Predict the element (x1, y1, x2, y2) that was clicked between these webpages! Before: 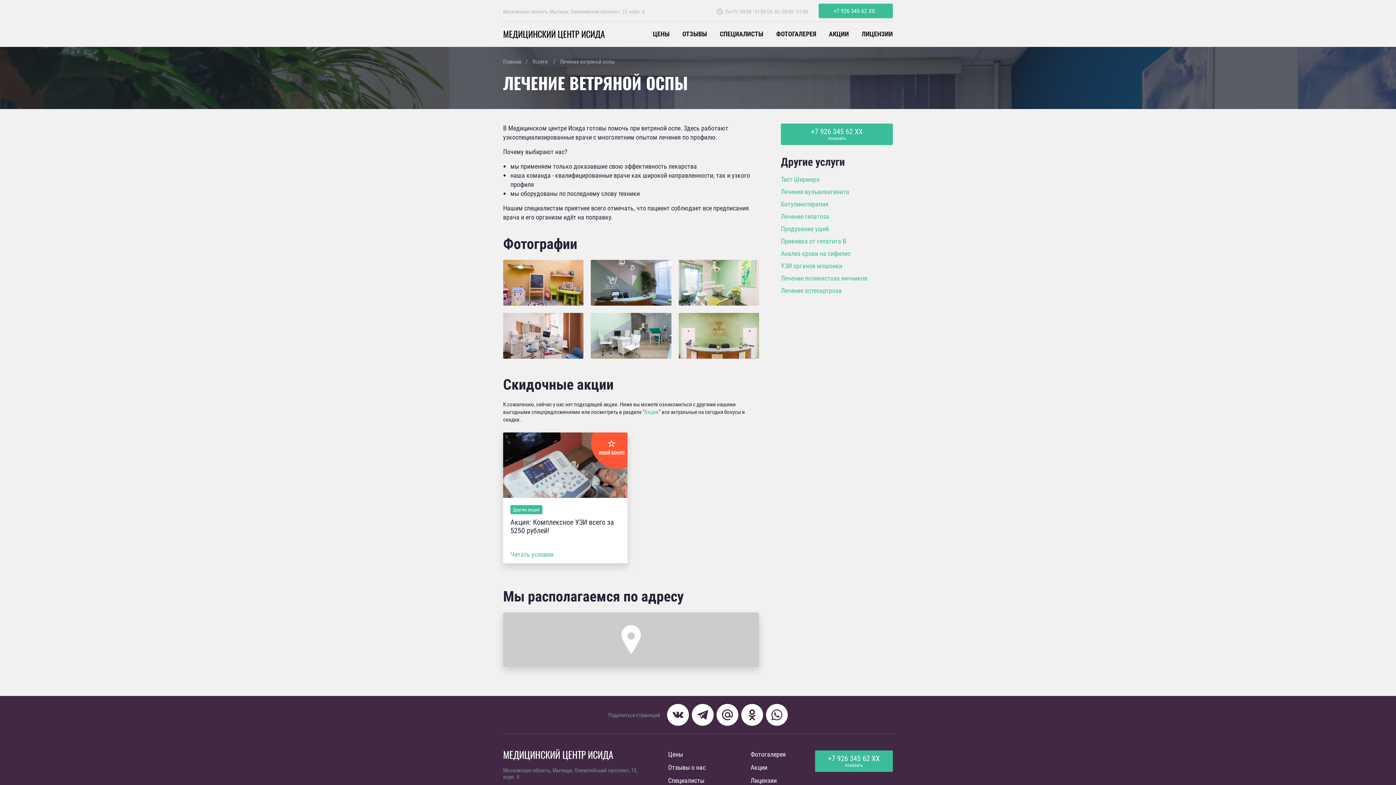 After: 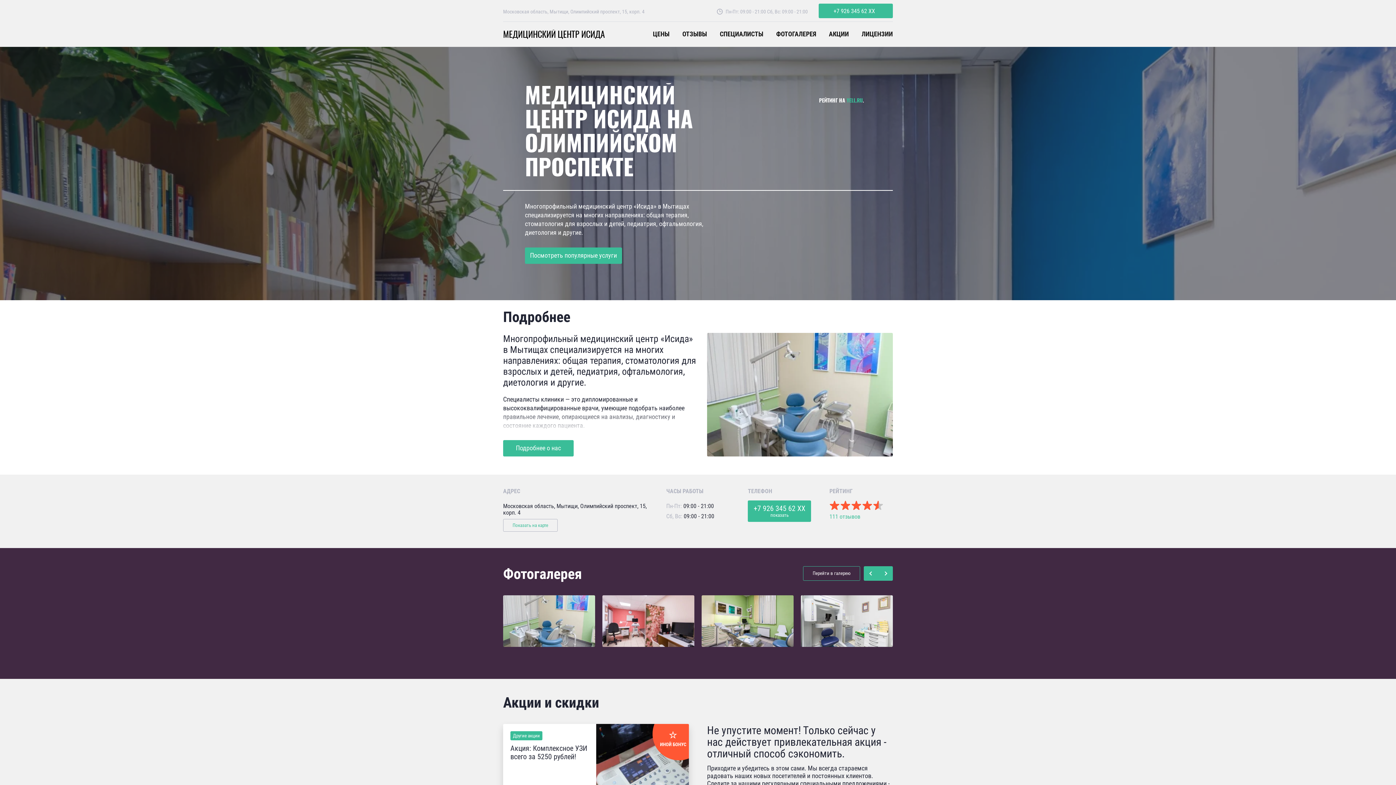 Action: label: МЕДИЦИНСКИЙ ЦЕНТР ИСИДА bbox: (503, 29, 605, 38)